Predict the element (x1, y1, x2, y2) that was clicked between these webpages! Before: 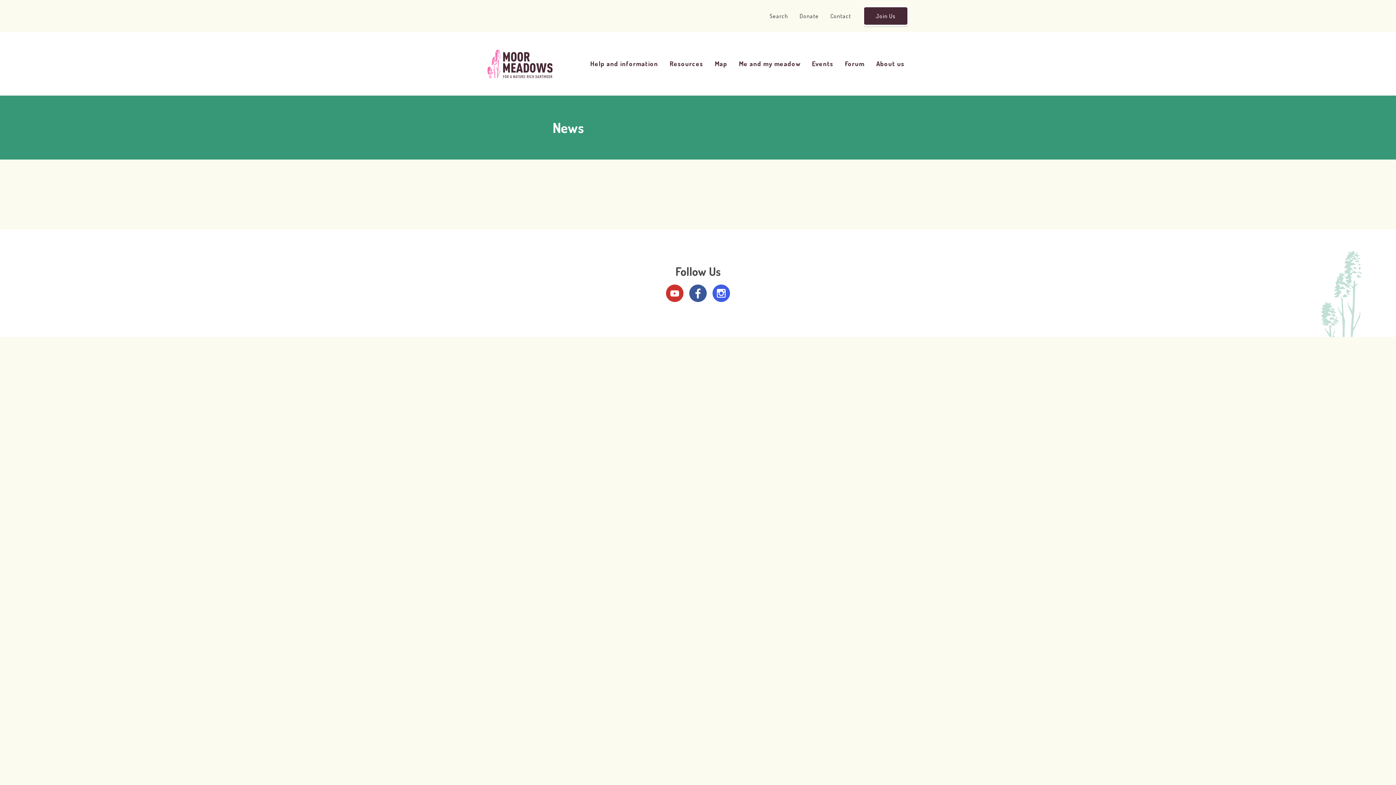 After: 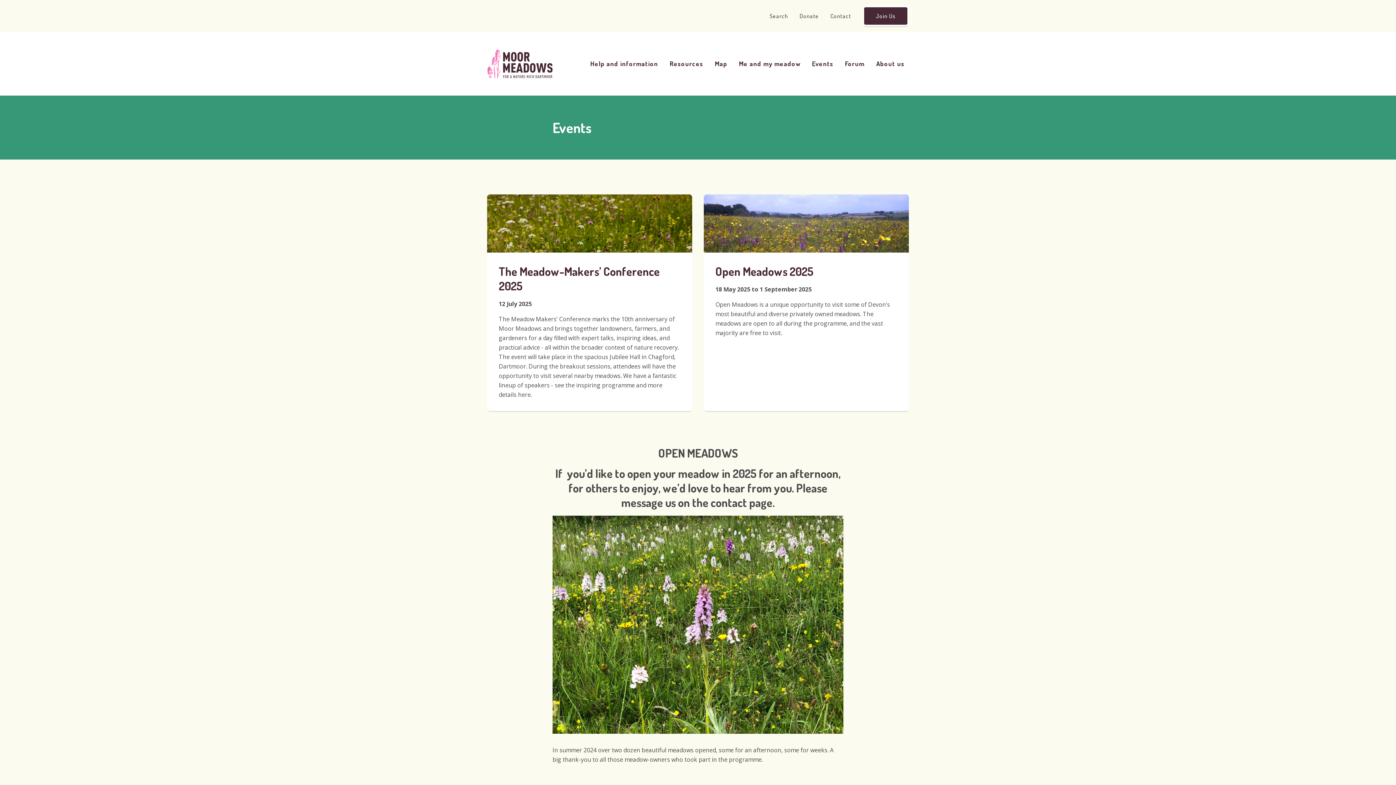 Action: bbox: (807, 55, 837, 72) label: Events